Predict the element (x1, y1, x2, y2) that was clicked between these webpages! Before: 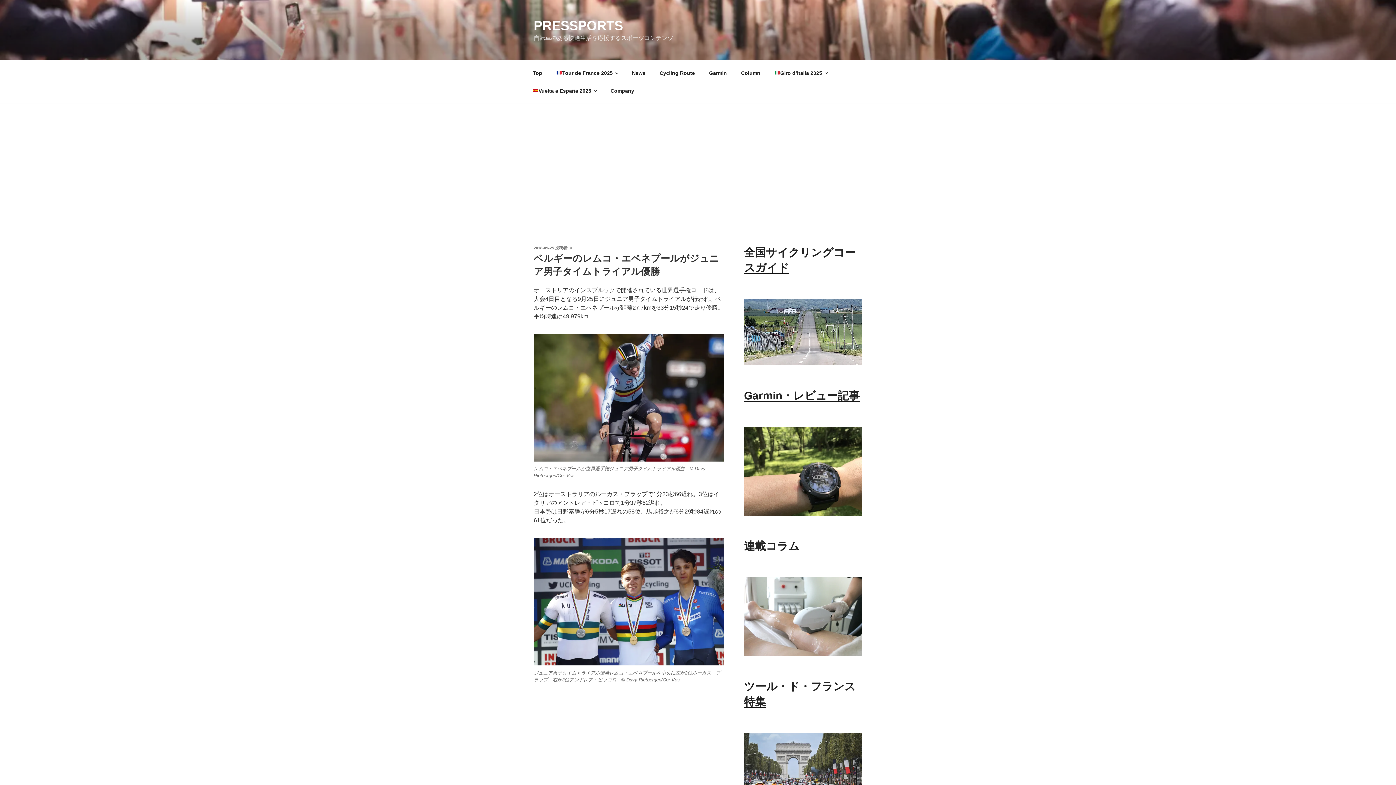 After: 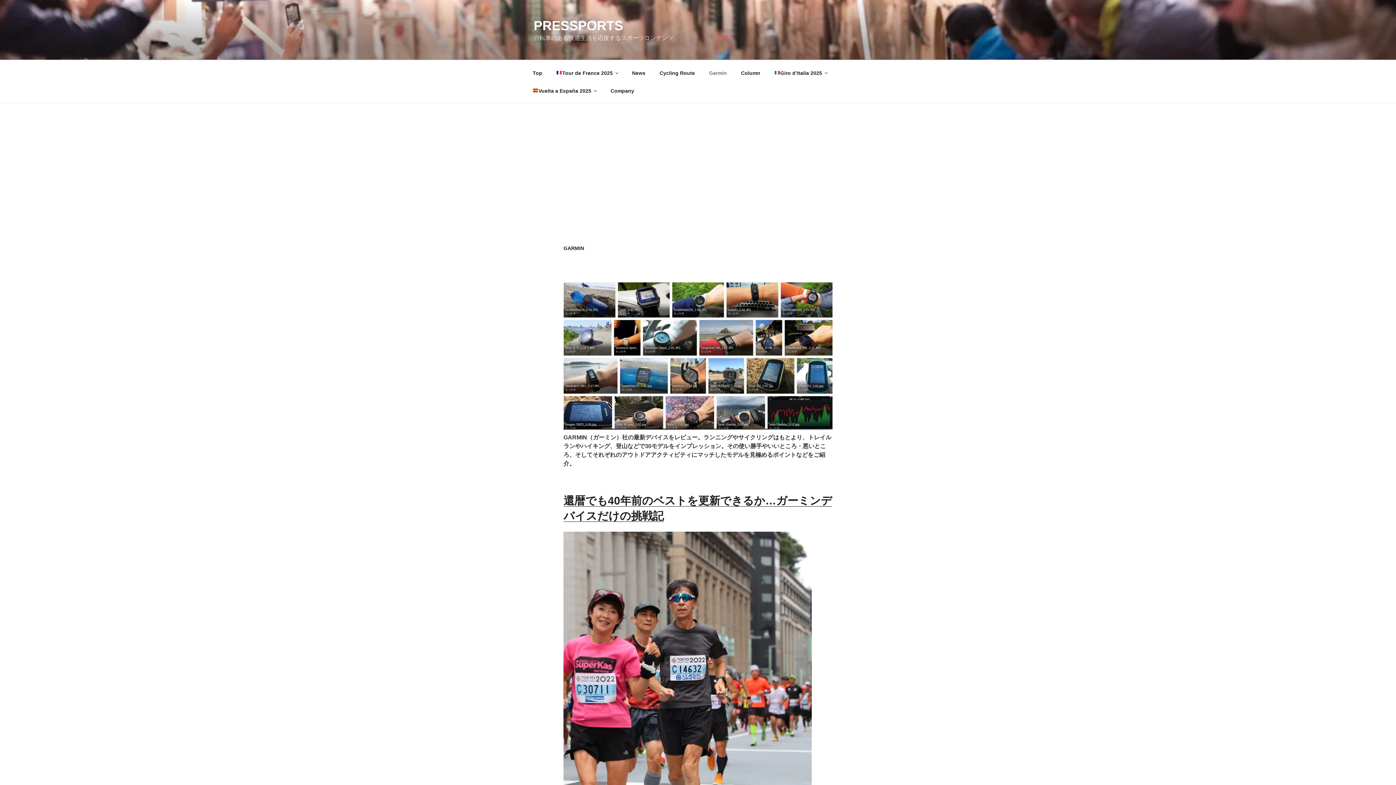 Action: label: Garmin・レビュー記事 bbox: (744, 389, 859, 401)